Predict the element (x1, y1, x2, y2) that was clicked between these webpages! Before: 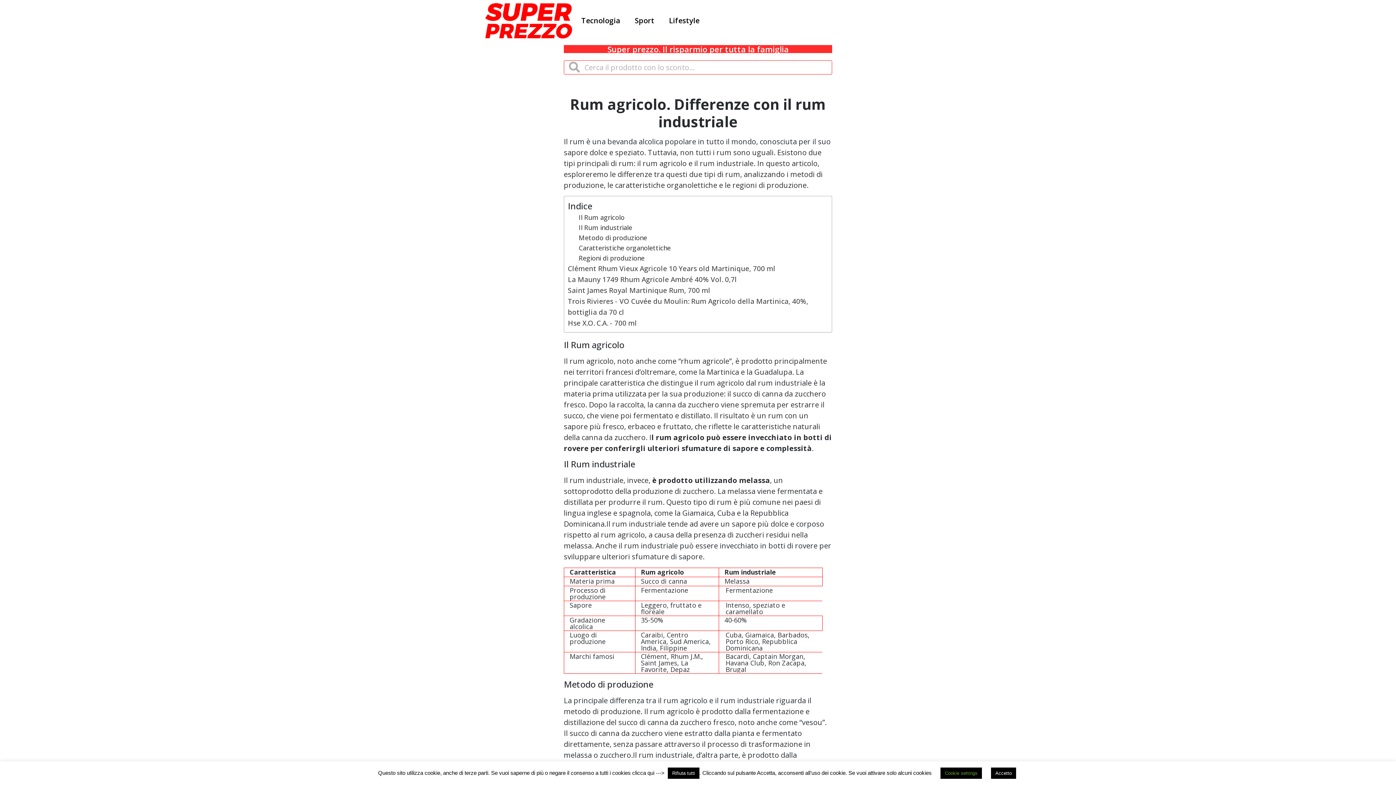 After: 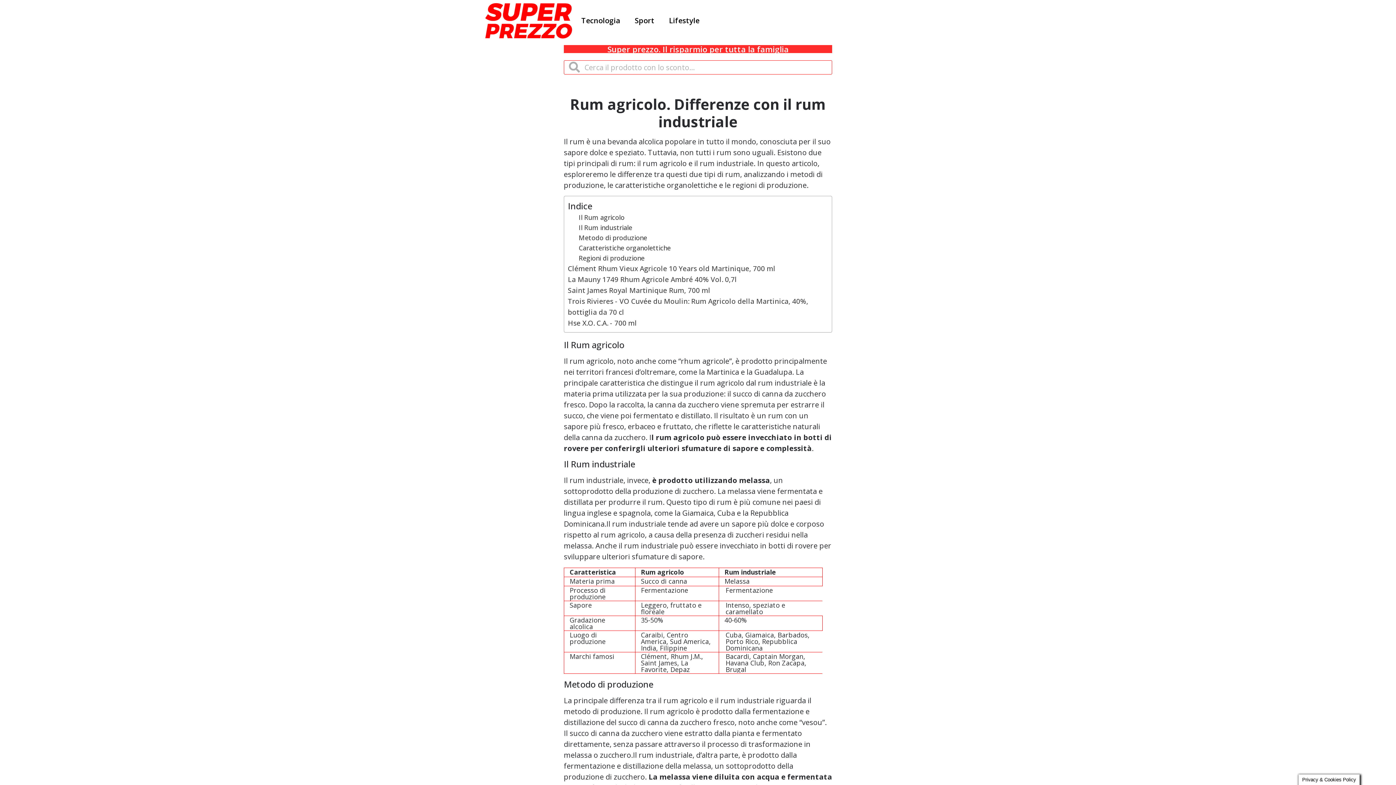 Action: bbox: (668, 768, 699, 779) label: Rifiuta tutti